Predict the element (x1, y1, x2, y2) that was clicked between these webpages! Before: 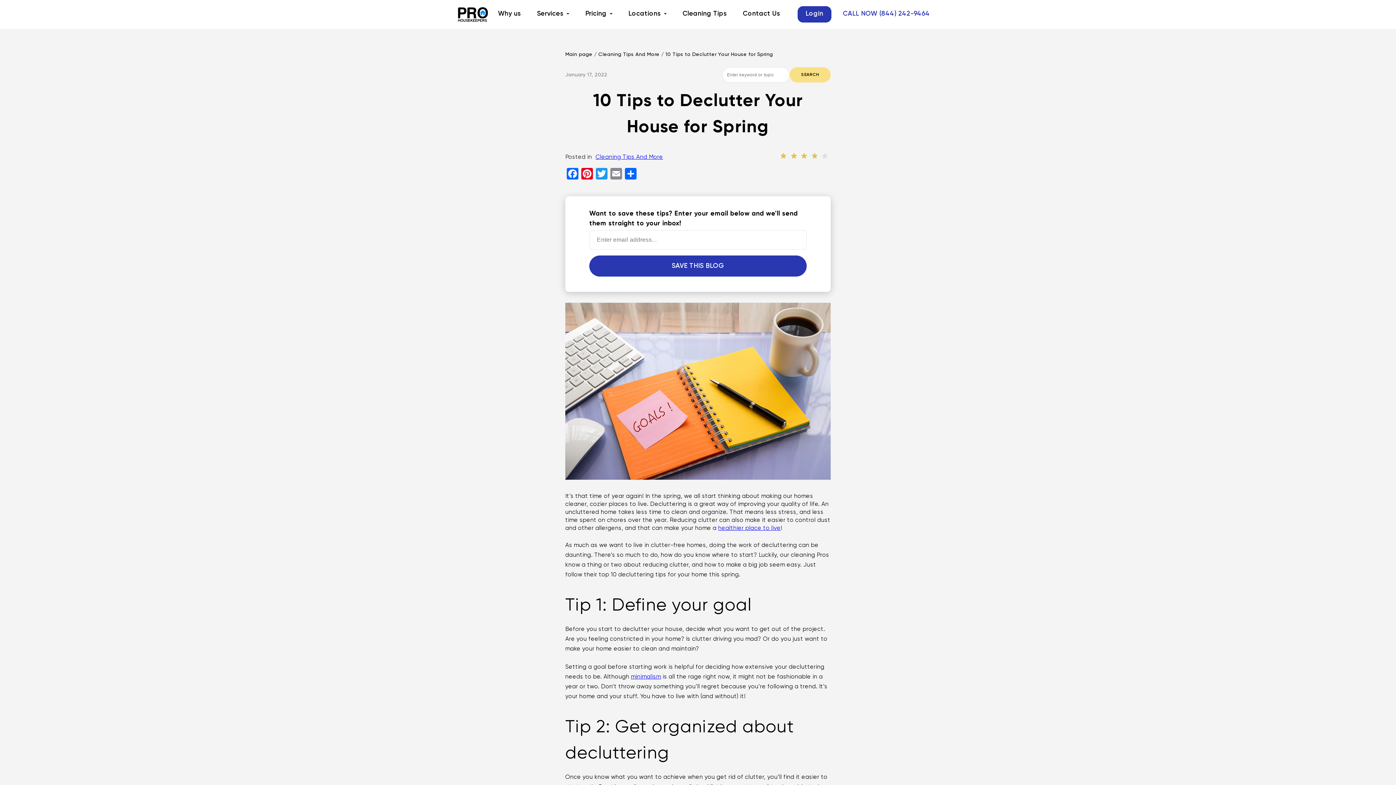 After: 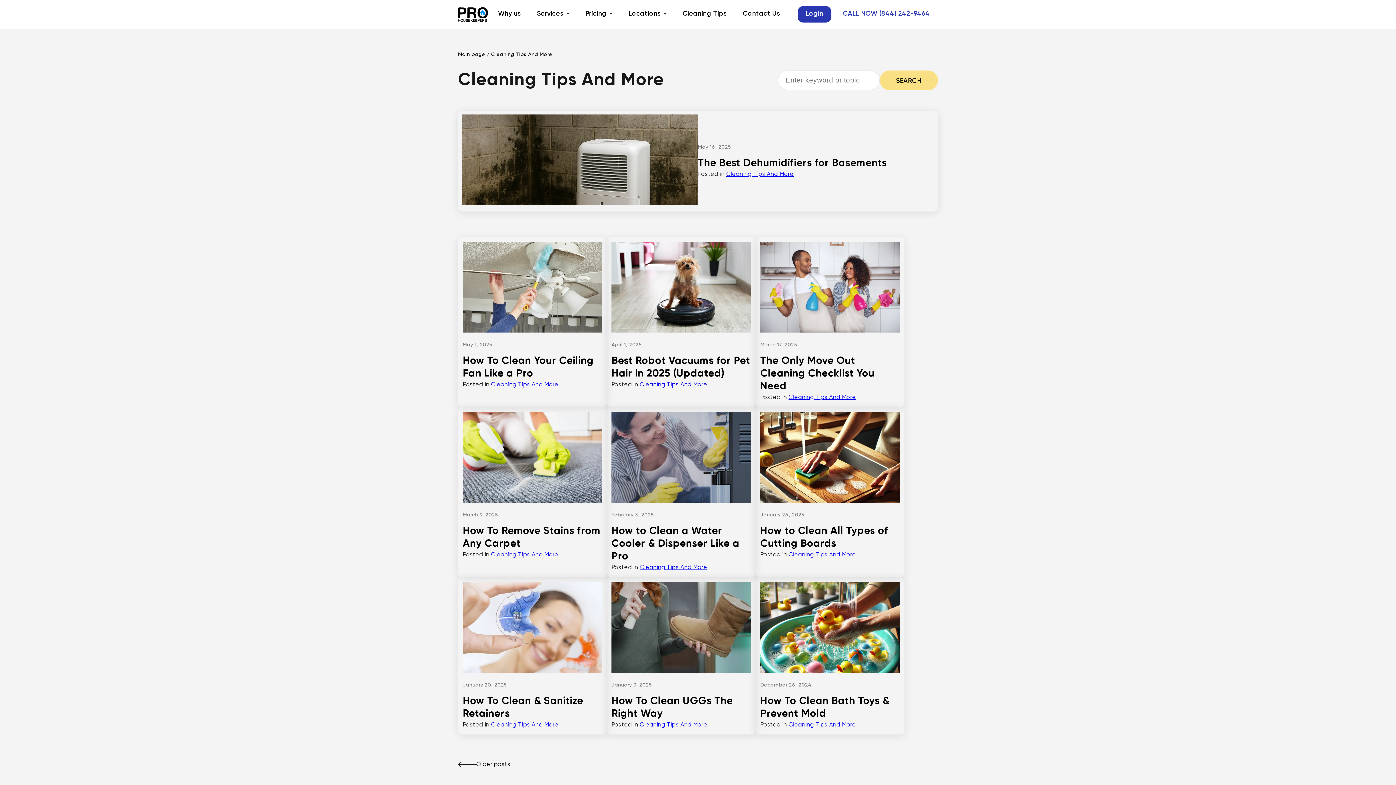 Action: label: Cleaning Tips And More bbox: (598, 52, 659, 57)